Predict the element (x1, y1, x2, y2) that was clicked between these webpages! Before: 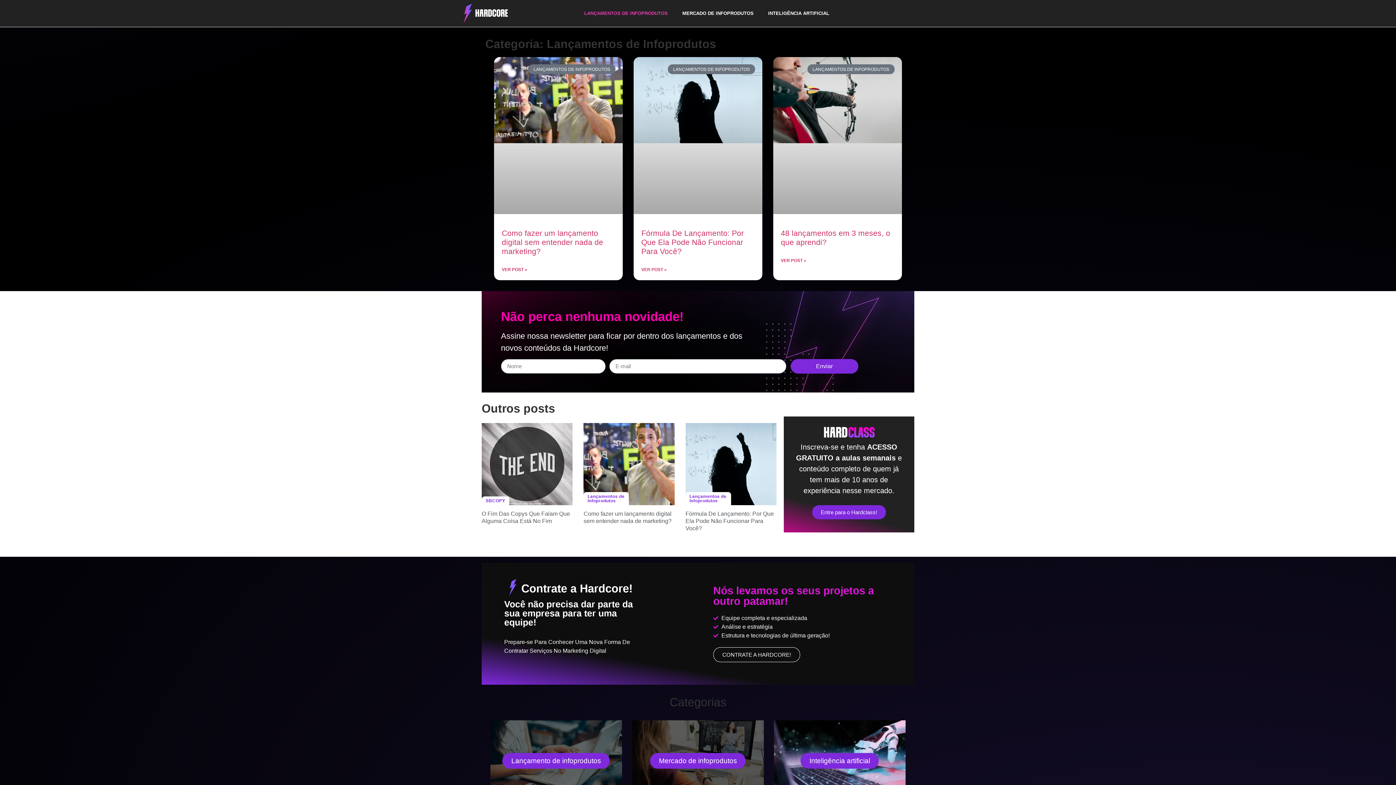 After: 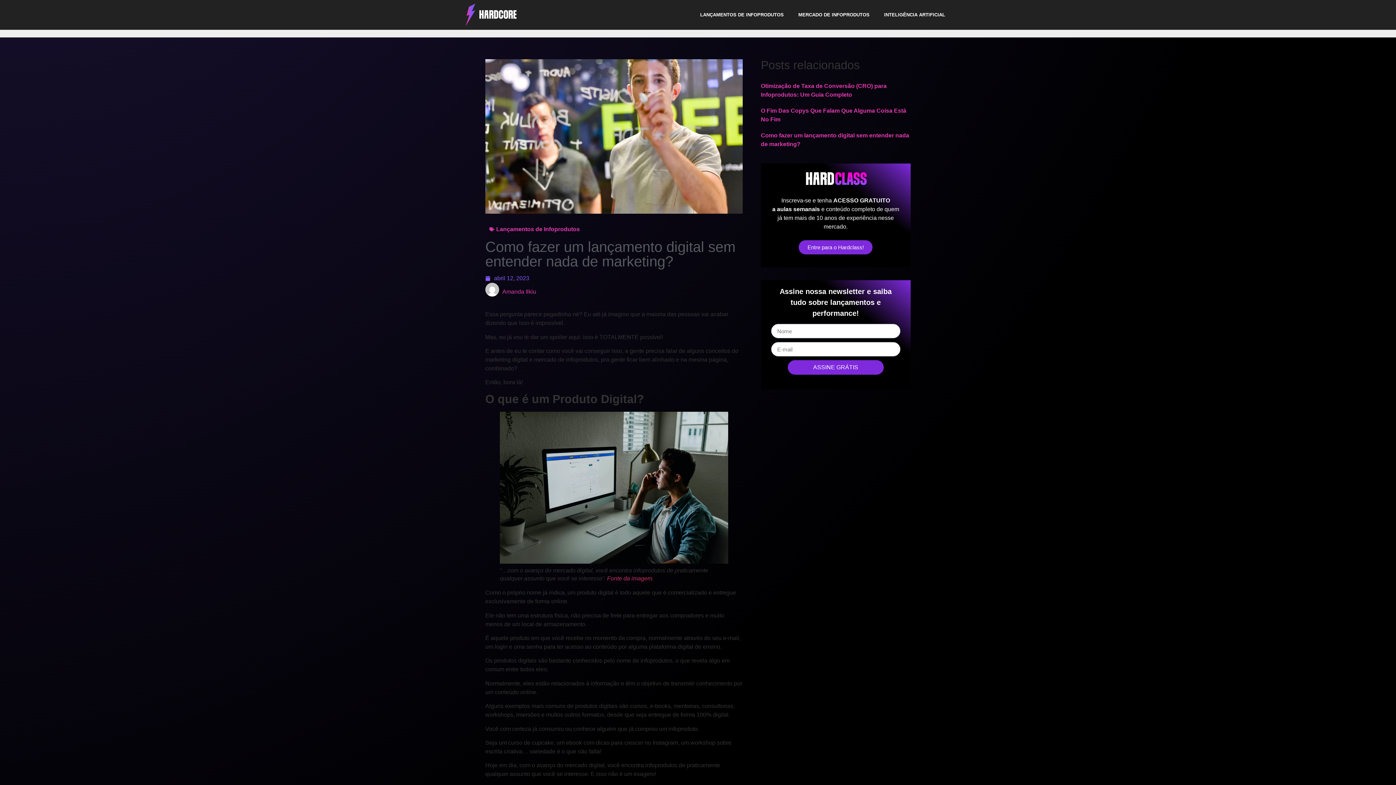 Action: bbox: (583, 423, 674, 505) label: Como fazer um lançamento digital sem entender nada de marketing?